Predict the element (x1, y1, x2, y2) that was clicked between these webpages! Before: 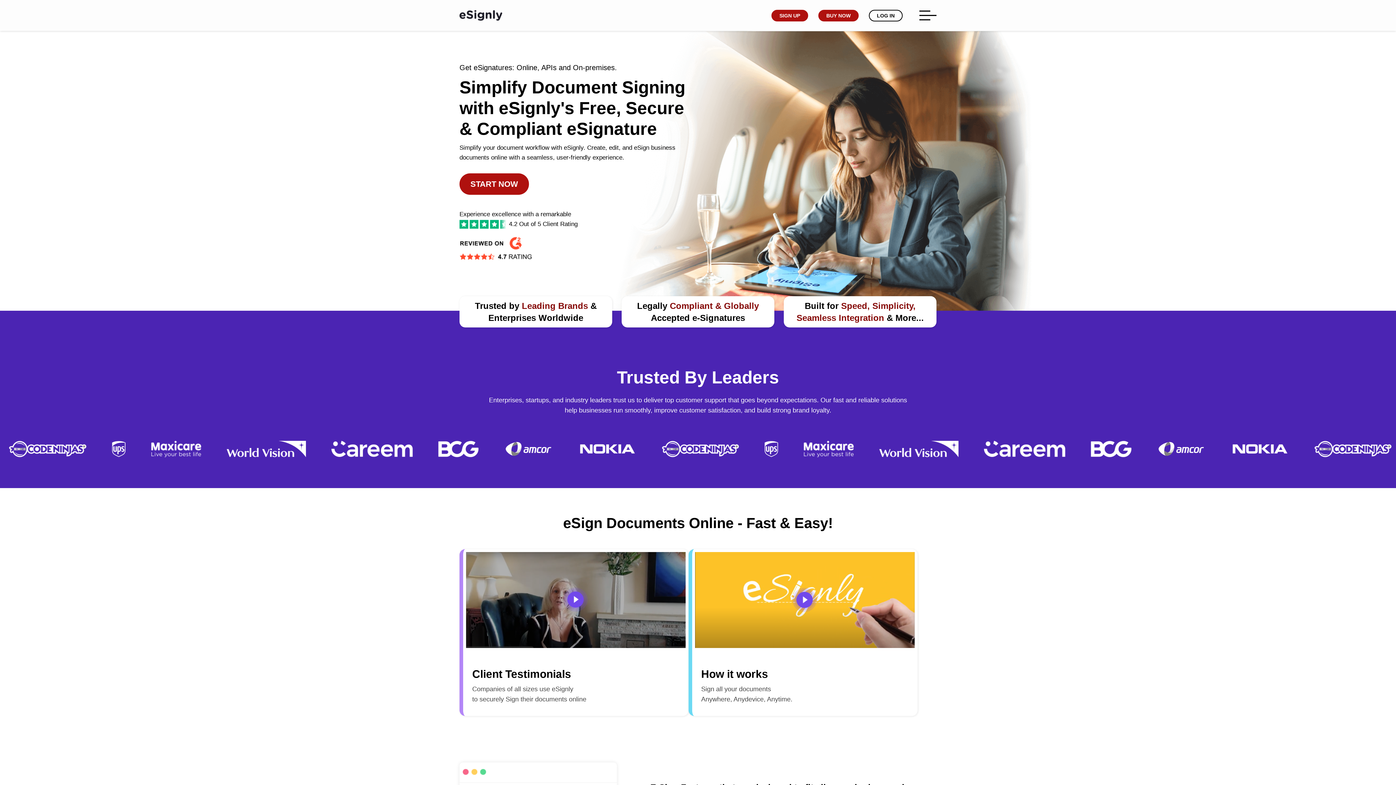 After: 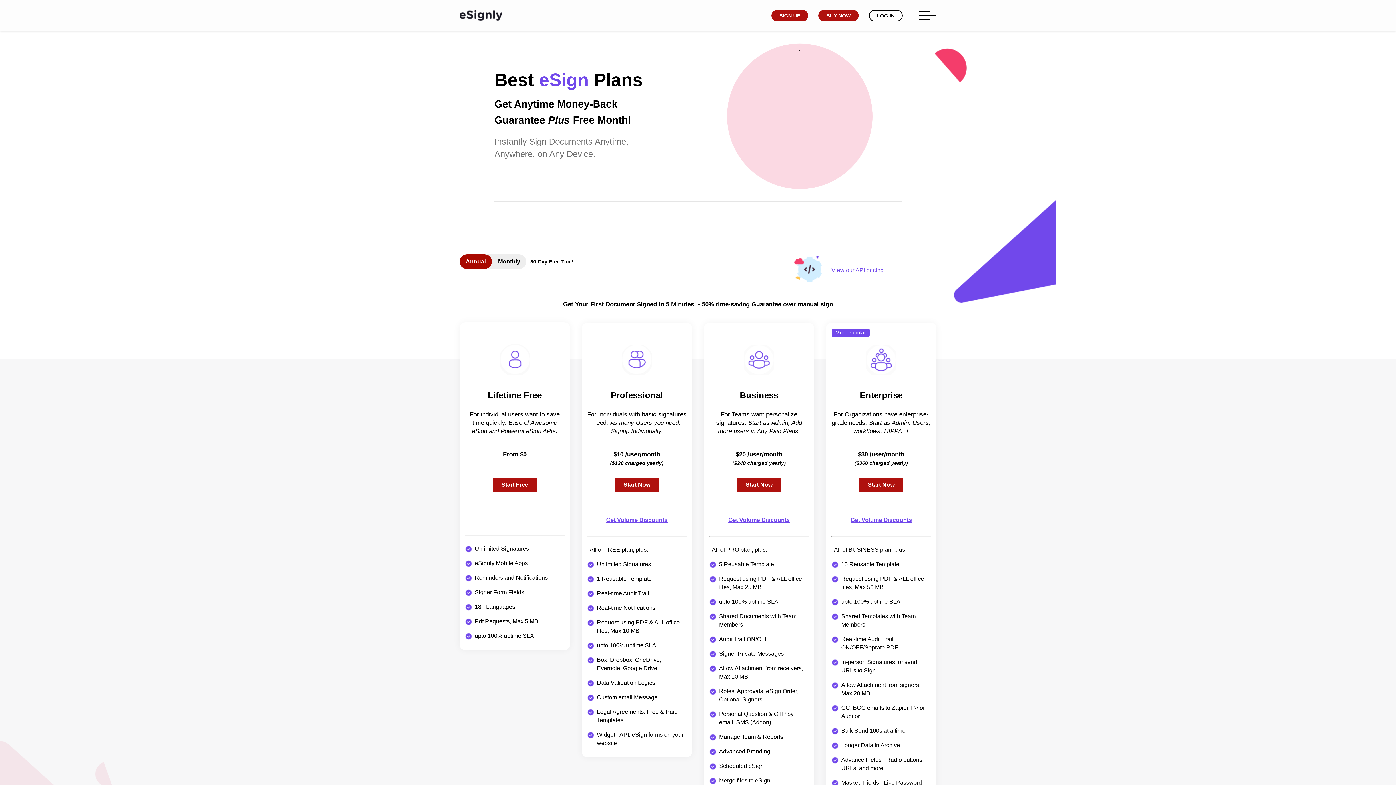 Action: bbox: (818, 9, 858, 21) label: BUY NOW